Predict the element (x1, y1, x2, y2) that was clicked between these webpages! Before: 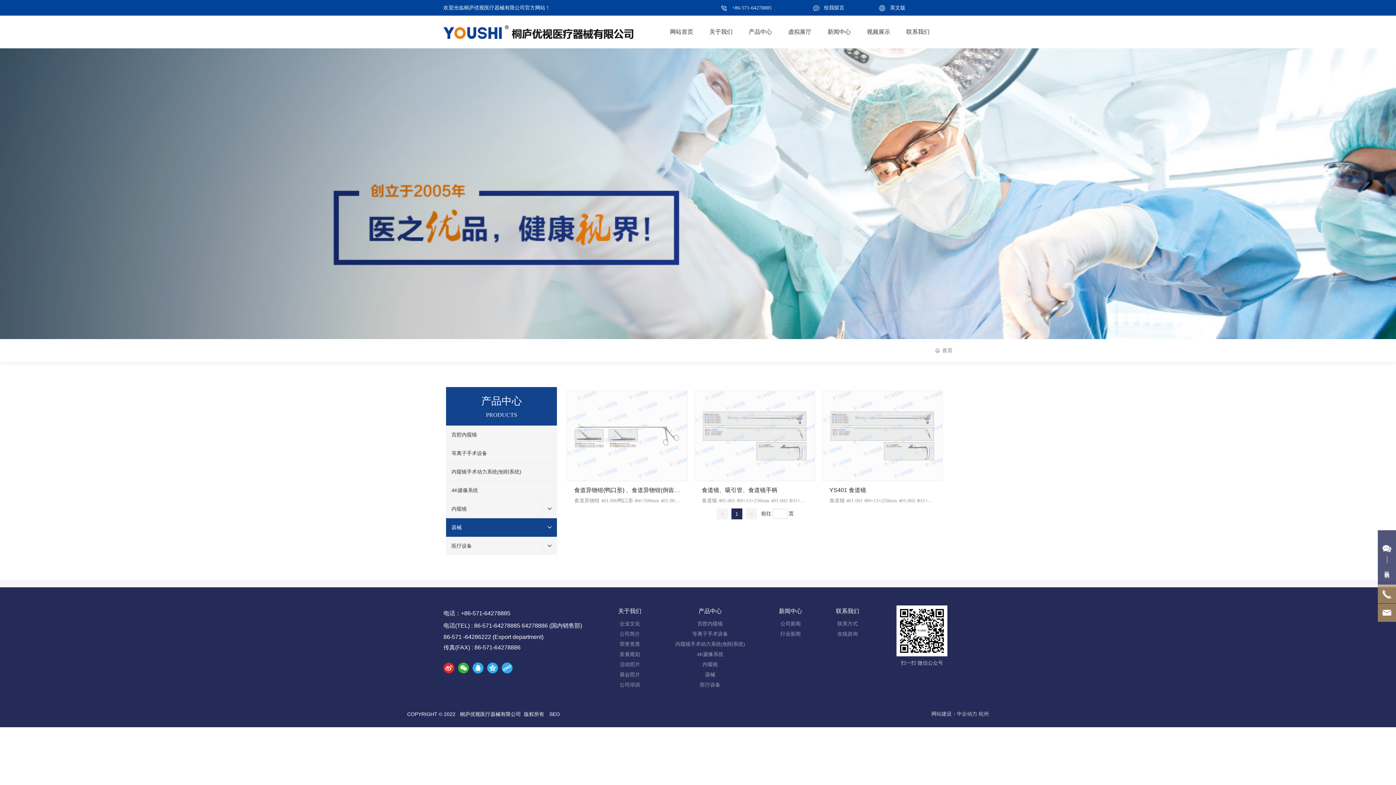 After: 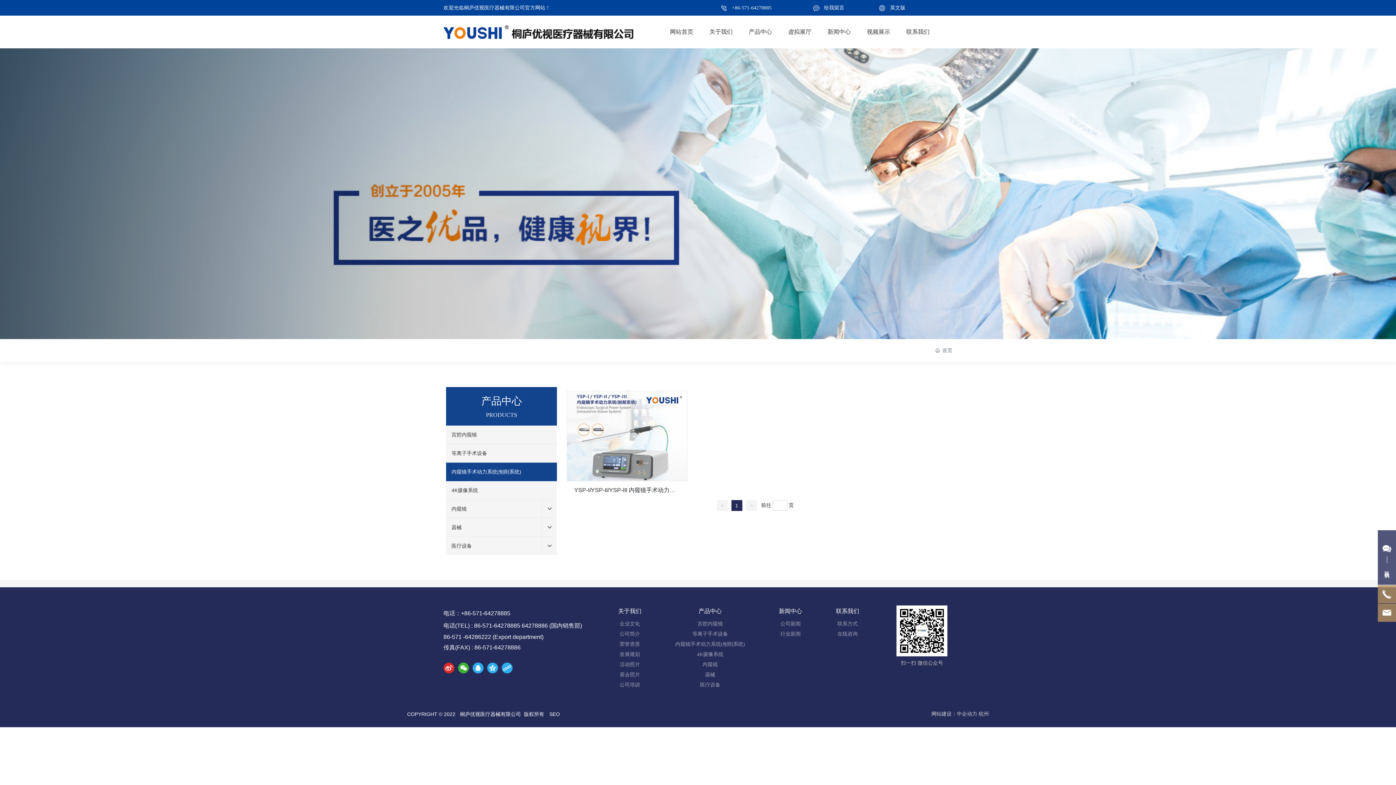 Action: label: 内窥镜手术动力系统(刨削系统) bbox: (664, 639, 756, 649)